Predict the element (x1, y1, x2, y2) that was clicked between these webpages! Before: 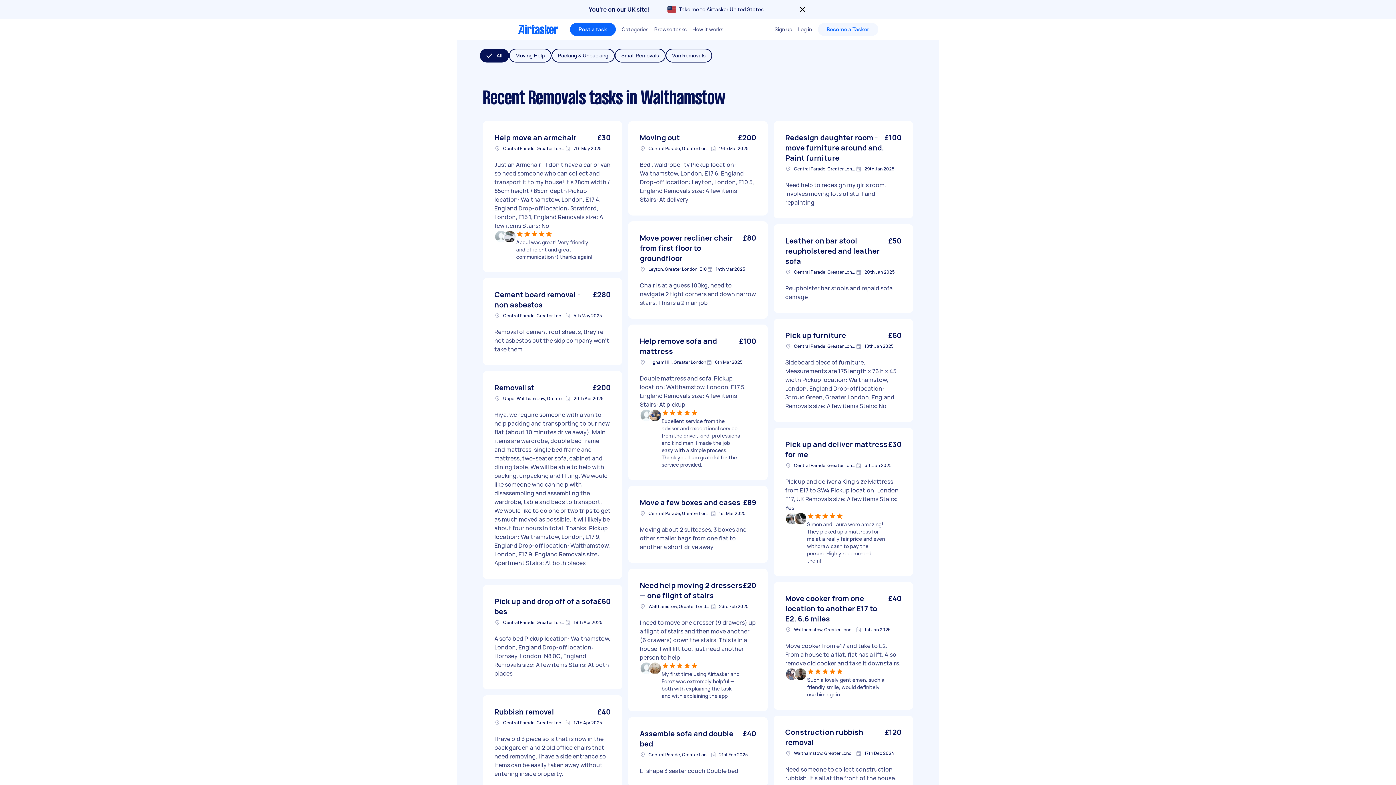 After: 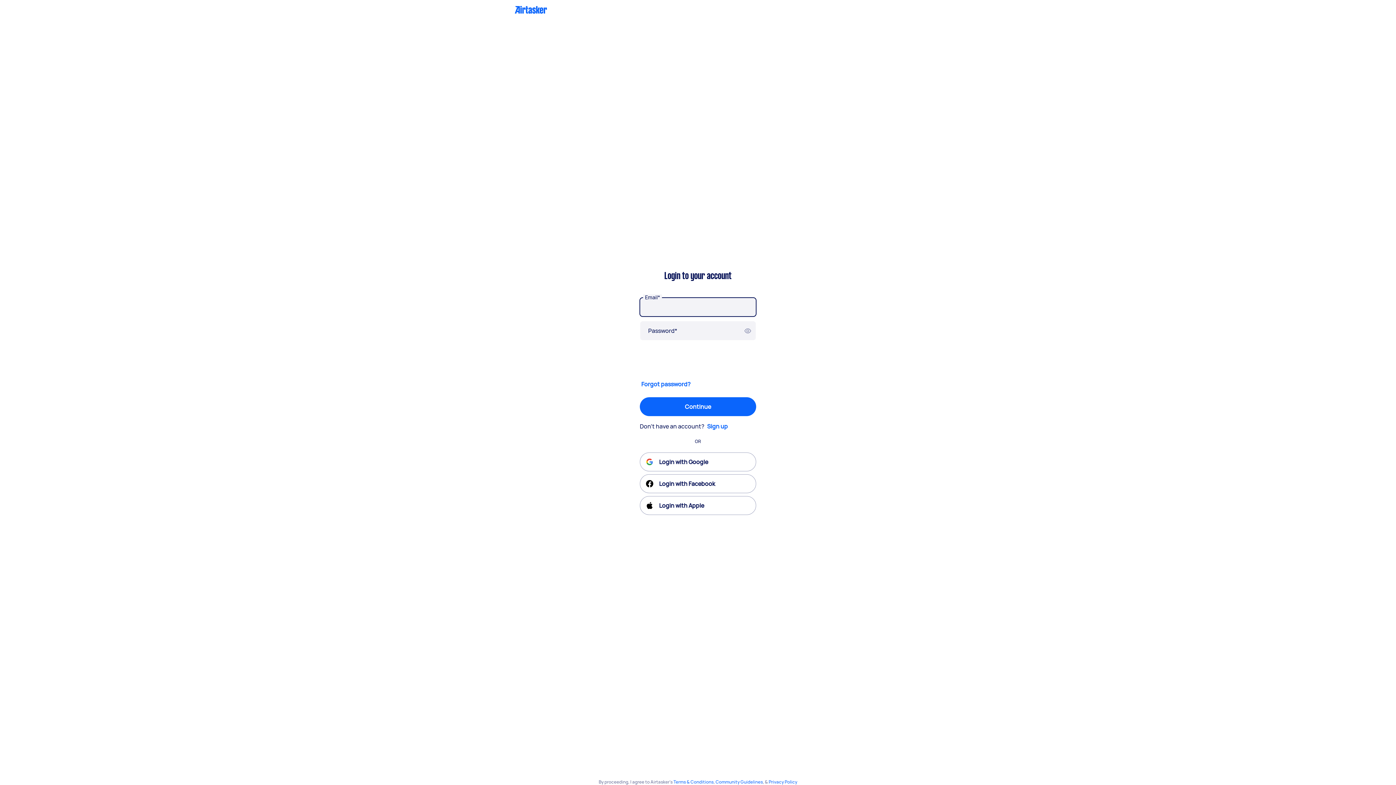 Action: label: Log in bbox: (798, 19, 812, 39)